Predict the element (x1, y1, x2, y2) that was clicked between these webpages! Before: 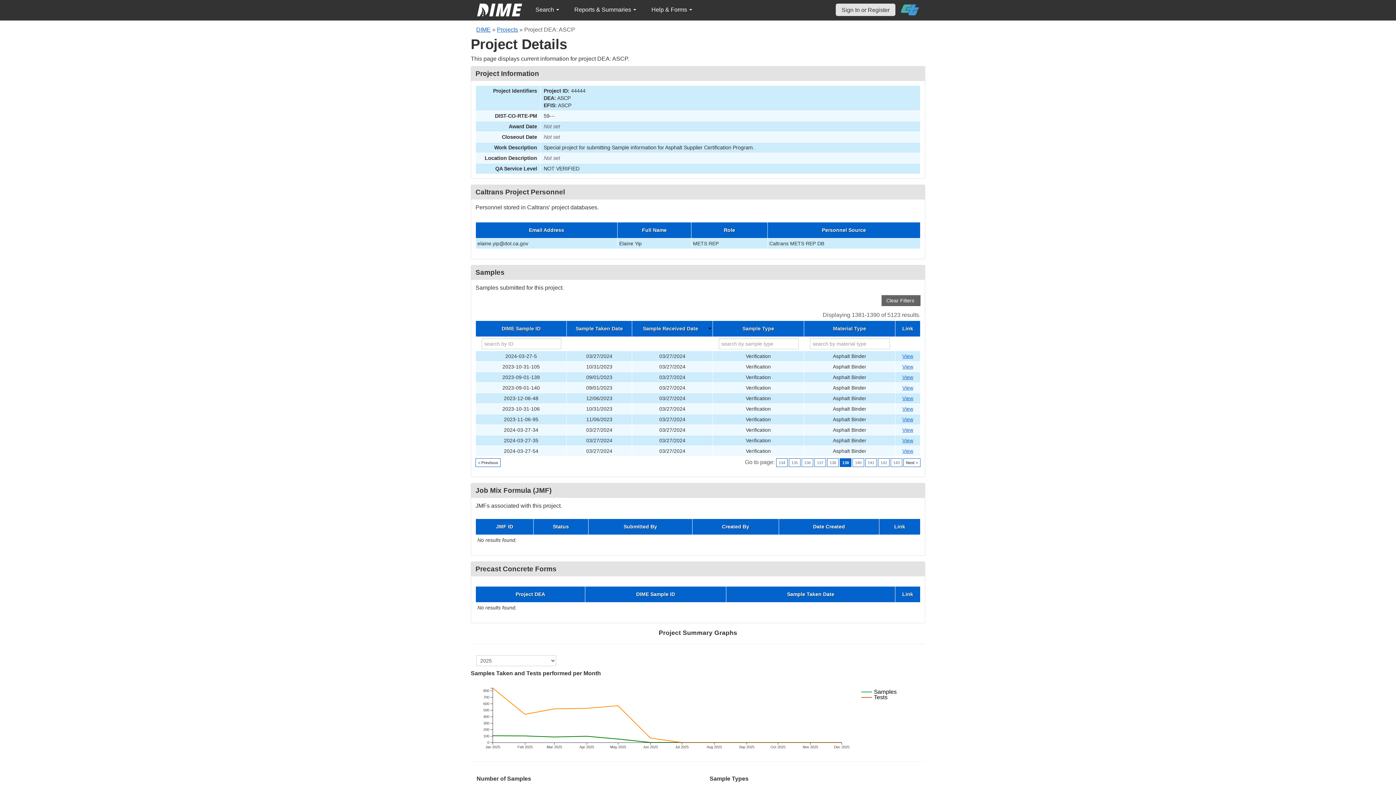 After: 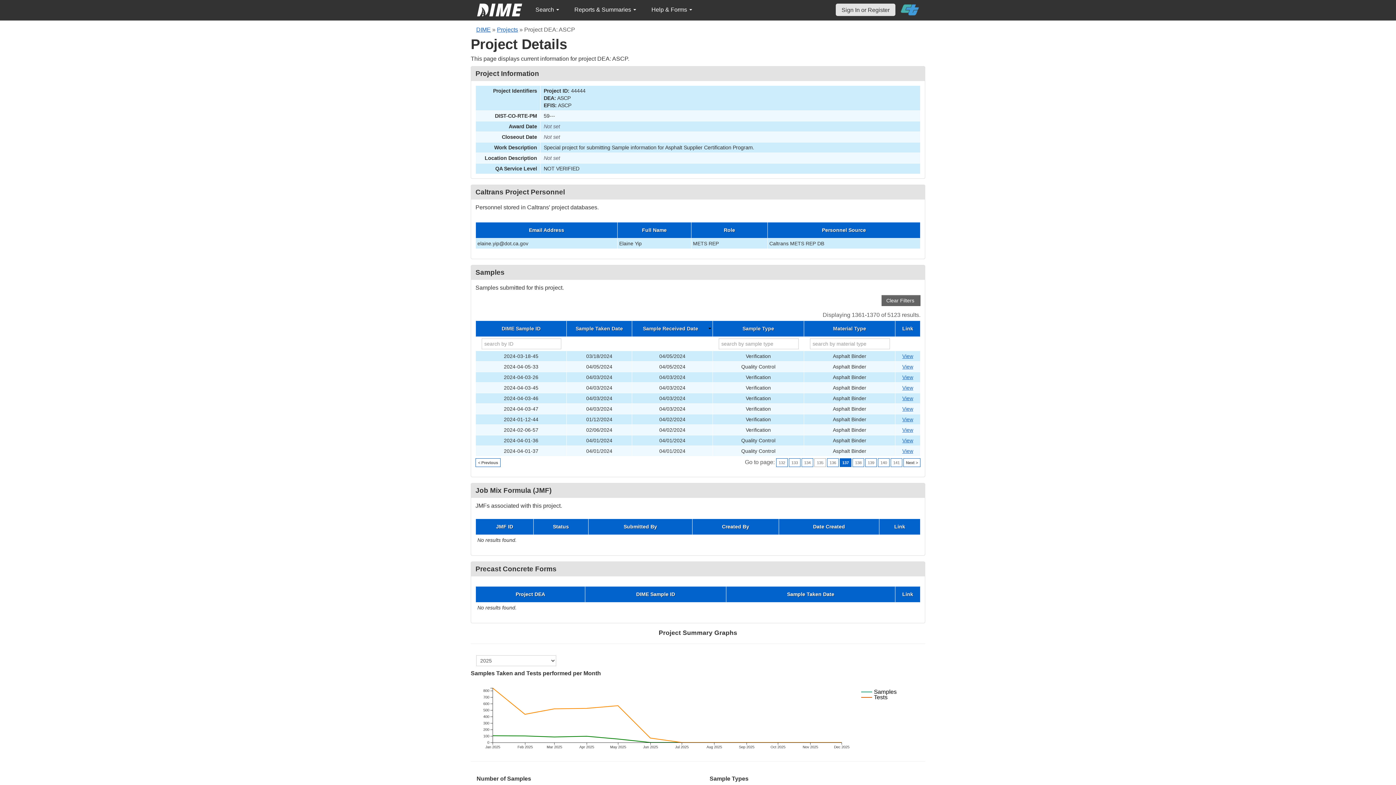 Action: label: 137 bbox: (814, 458, 826, 467)